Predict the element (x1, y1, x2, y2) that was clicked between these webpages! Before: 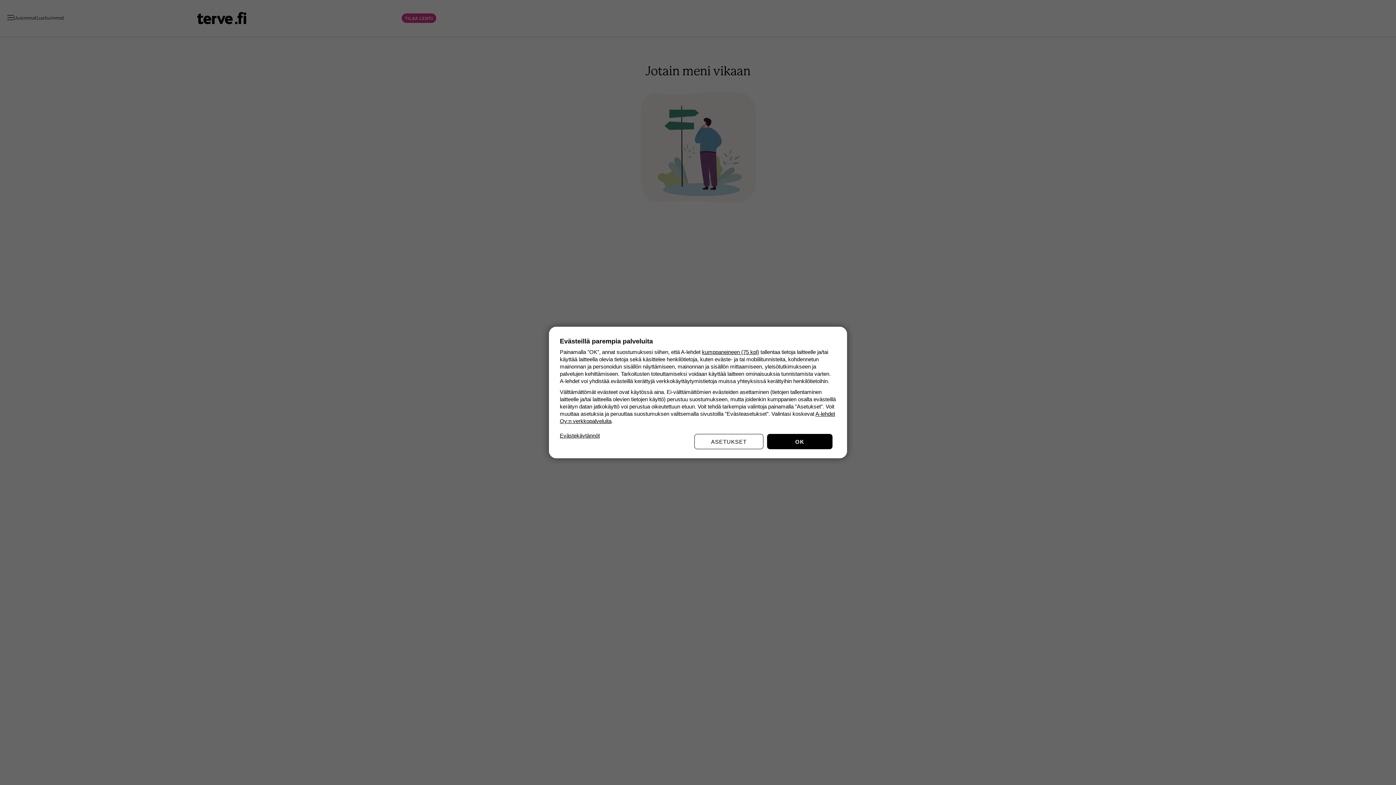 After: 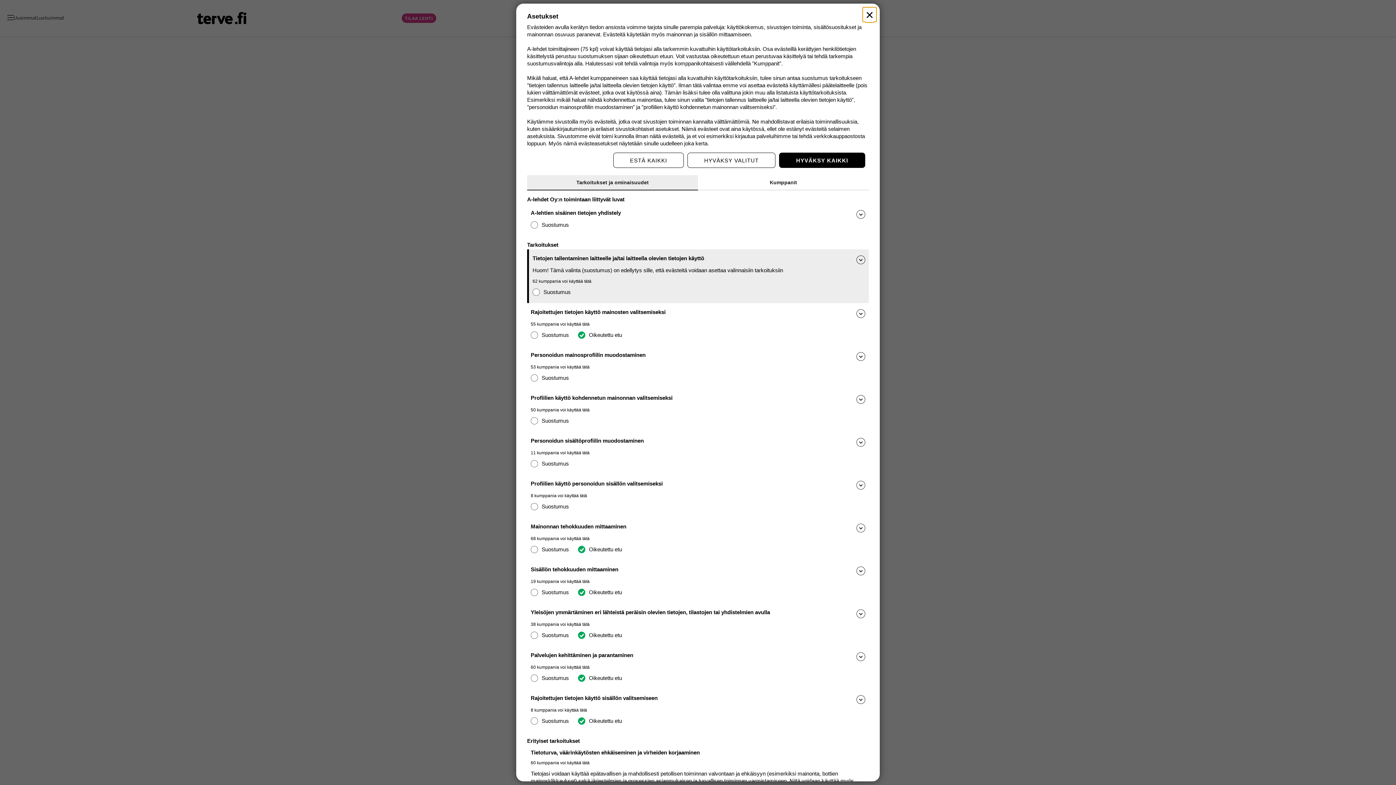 Action: bbox: (694, 434, 763, 449) label: ASETUKSET